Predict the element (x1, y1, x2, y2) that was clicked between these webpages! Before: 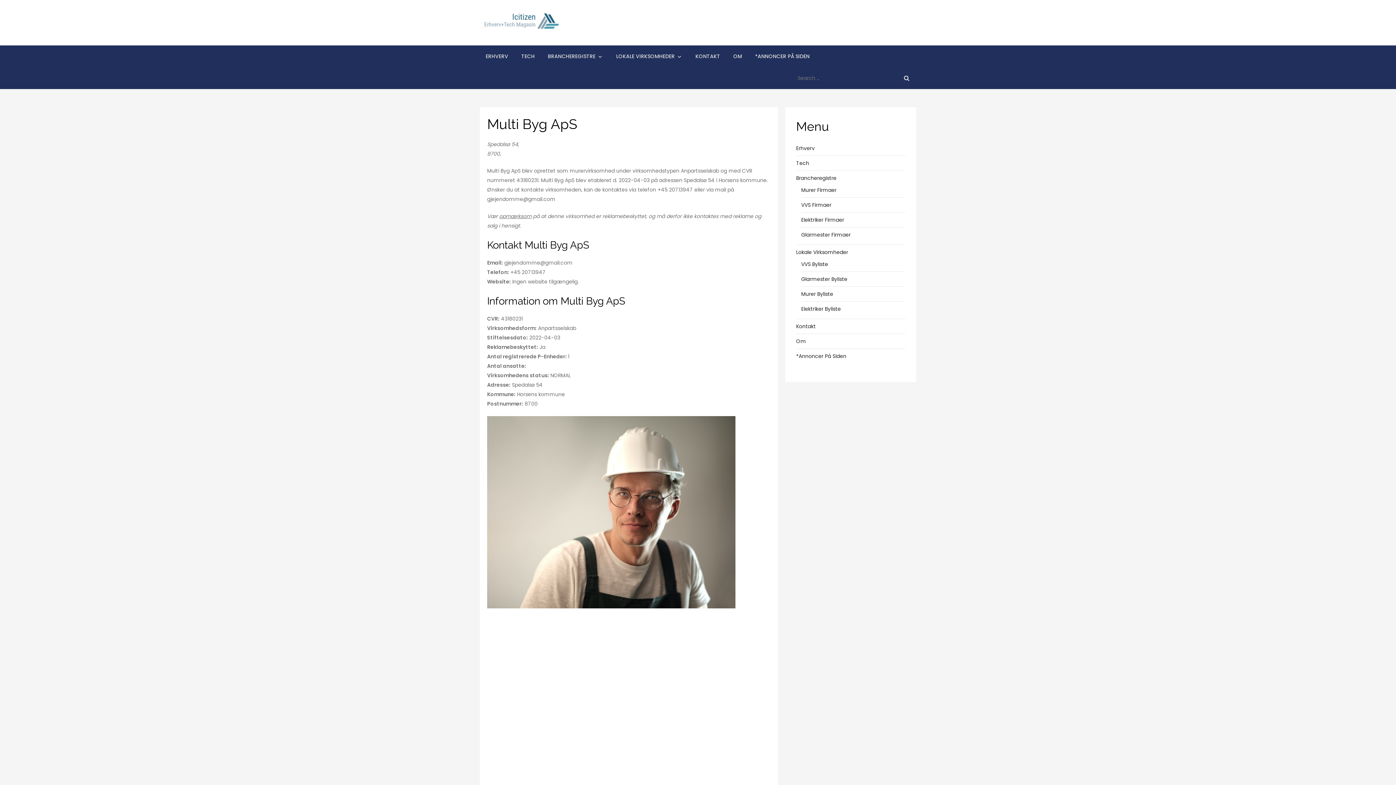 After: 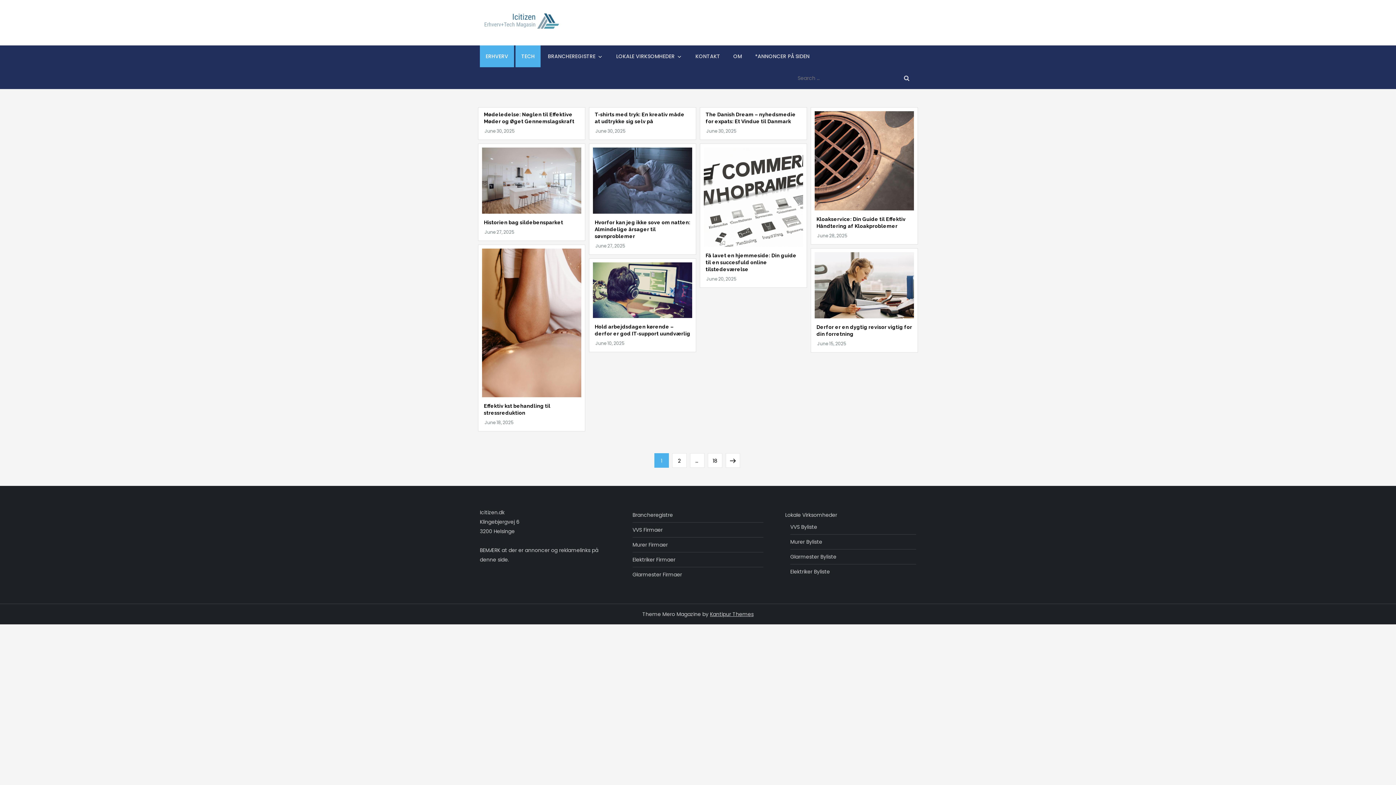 Action: bbox: (796, 158, 809, 167) label: Tech